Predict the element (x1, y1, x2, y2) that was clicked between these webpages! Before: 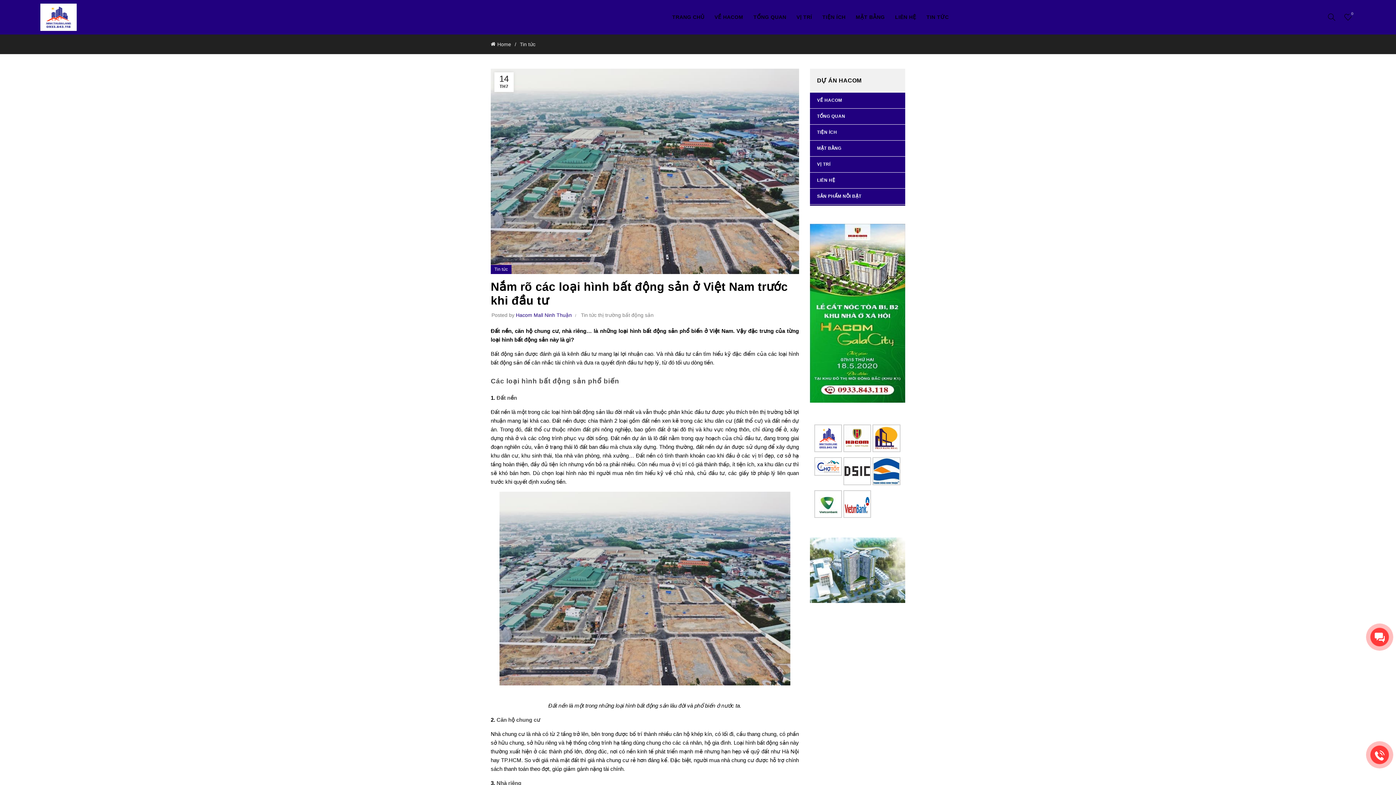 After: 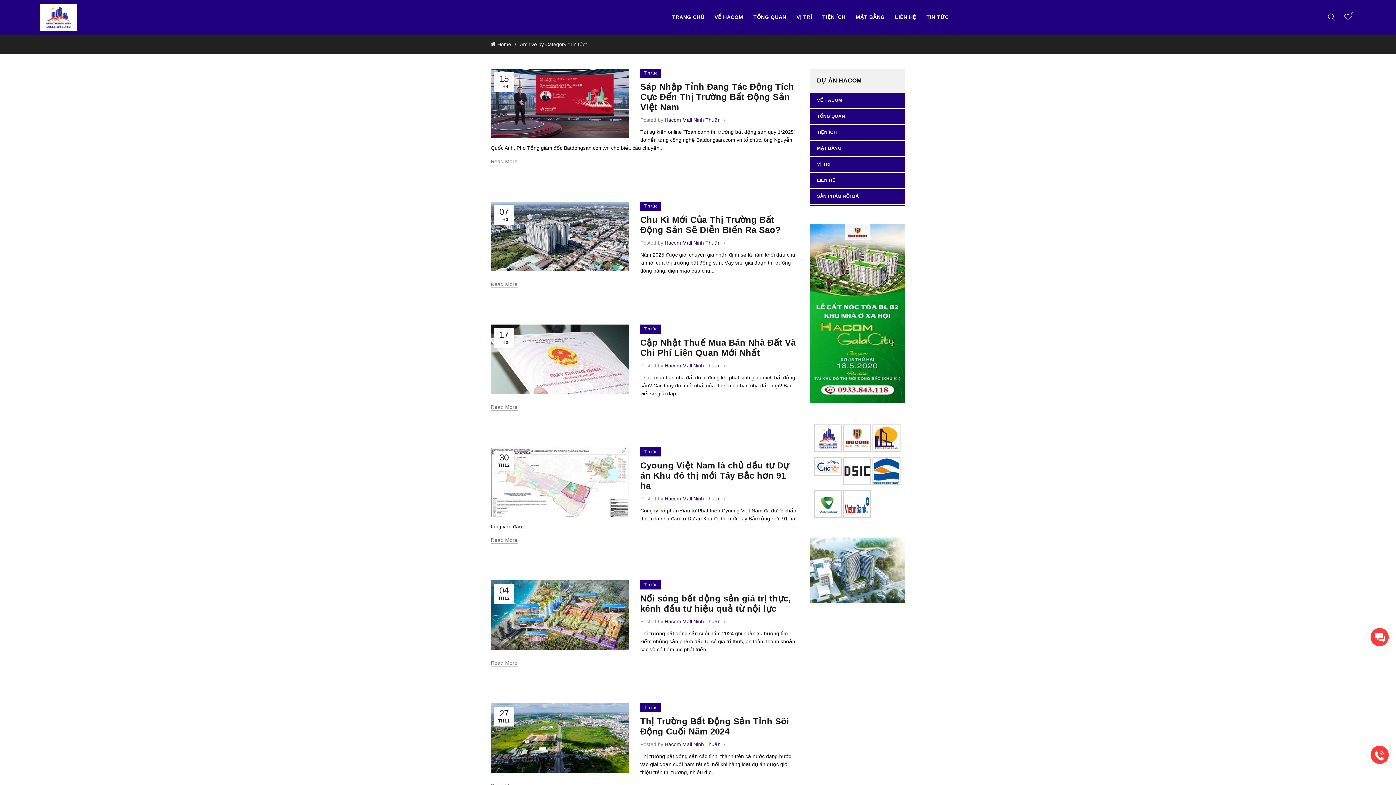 Action: bbox: (922, 0, 953, 34) label: TIN TỨC